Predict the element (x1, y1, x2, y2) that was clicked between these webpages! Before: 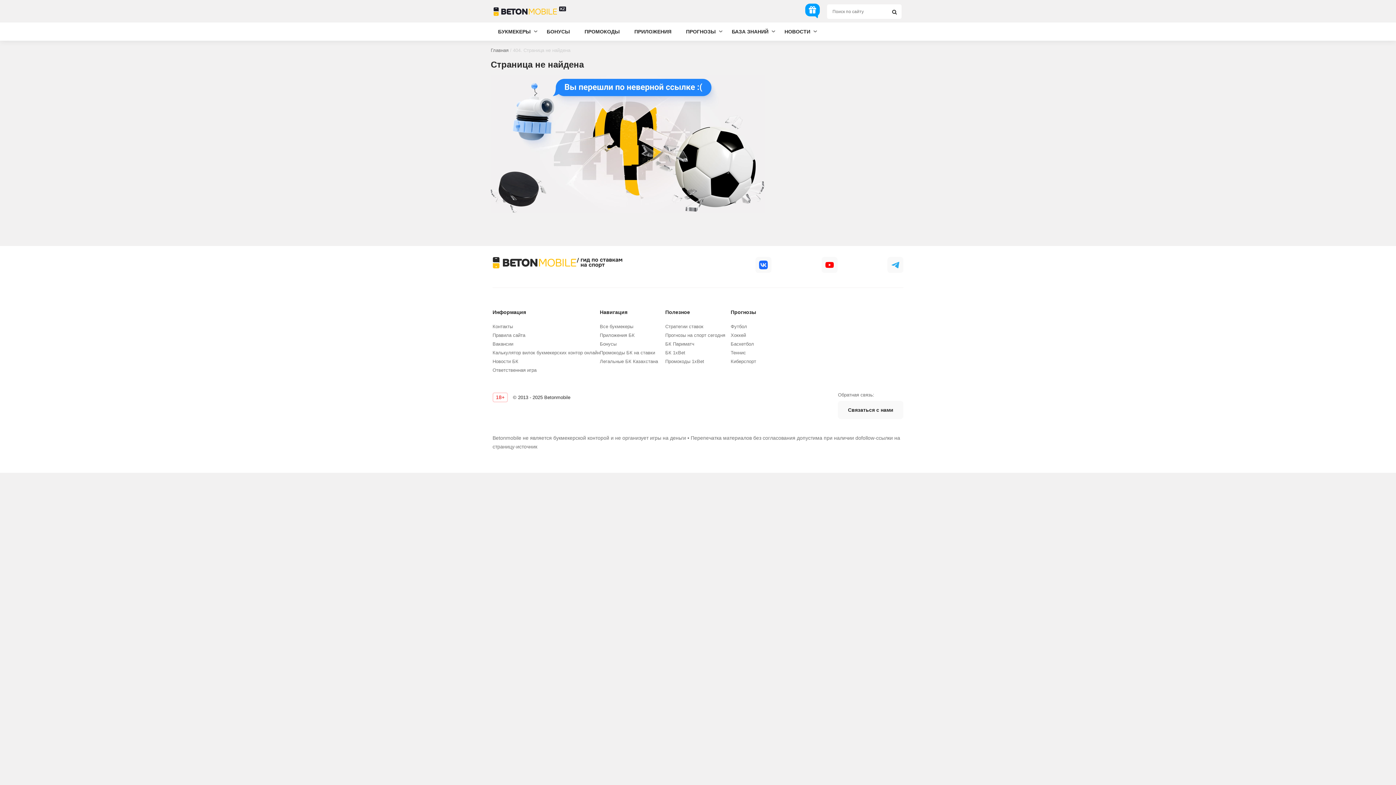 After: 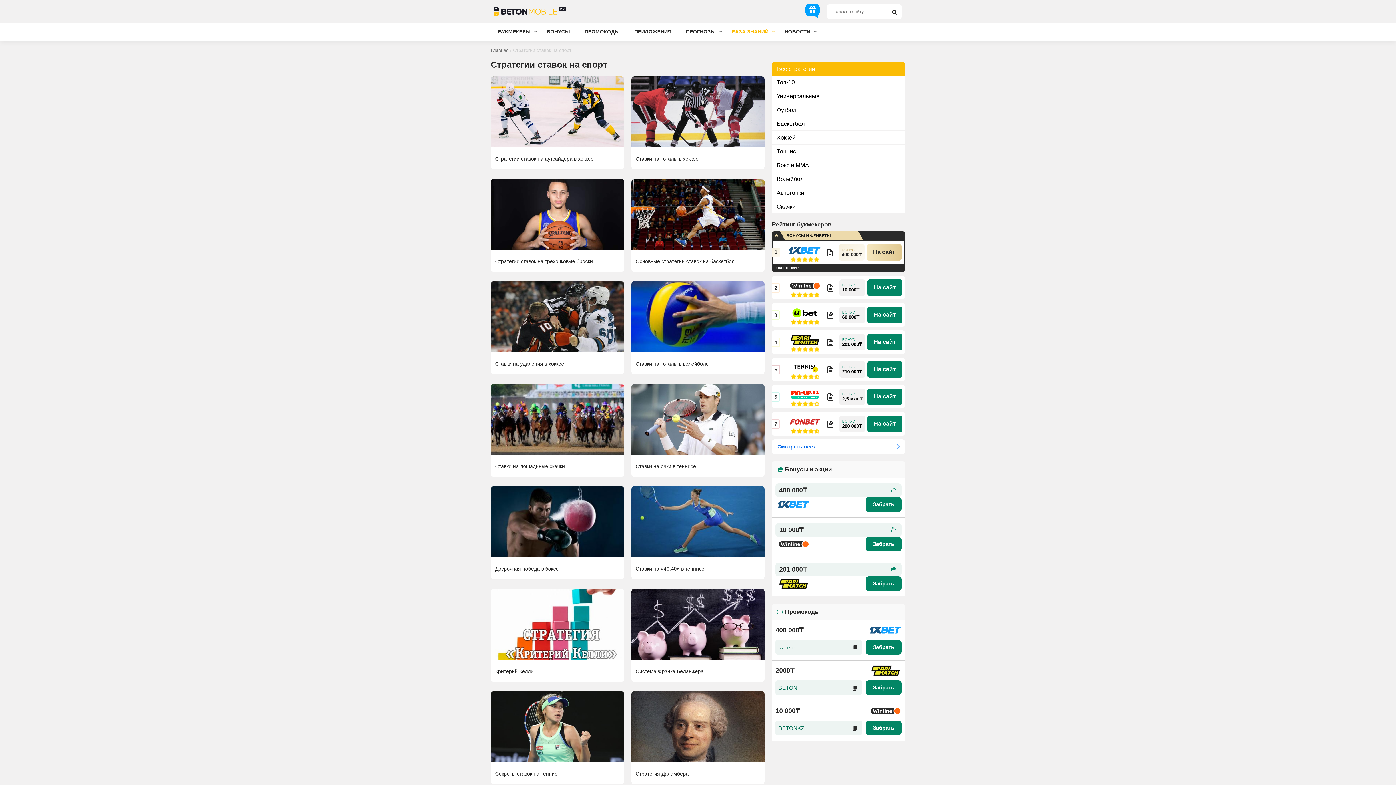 Action: label: Стратегии ставок bbox: (665, 324, 703, 329)